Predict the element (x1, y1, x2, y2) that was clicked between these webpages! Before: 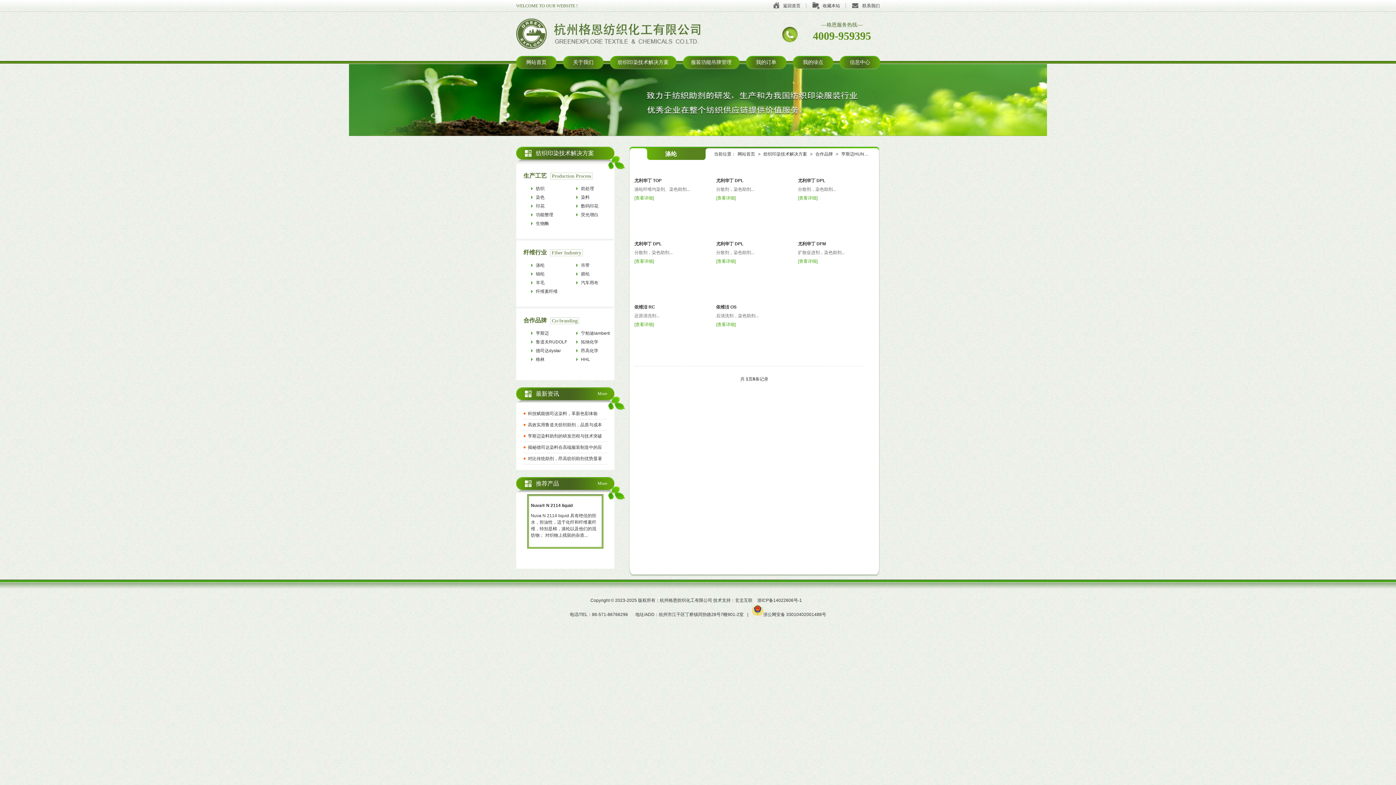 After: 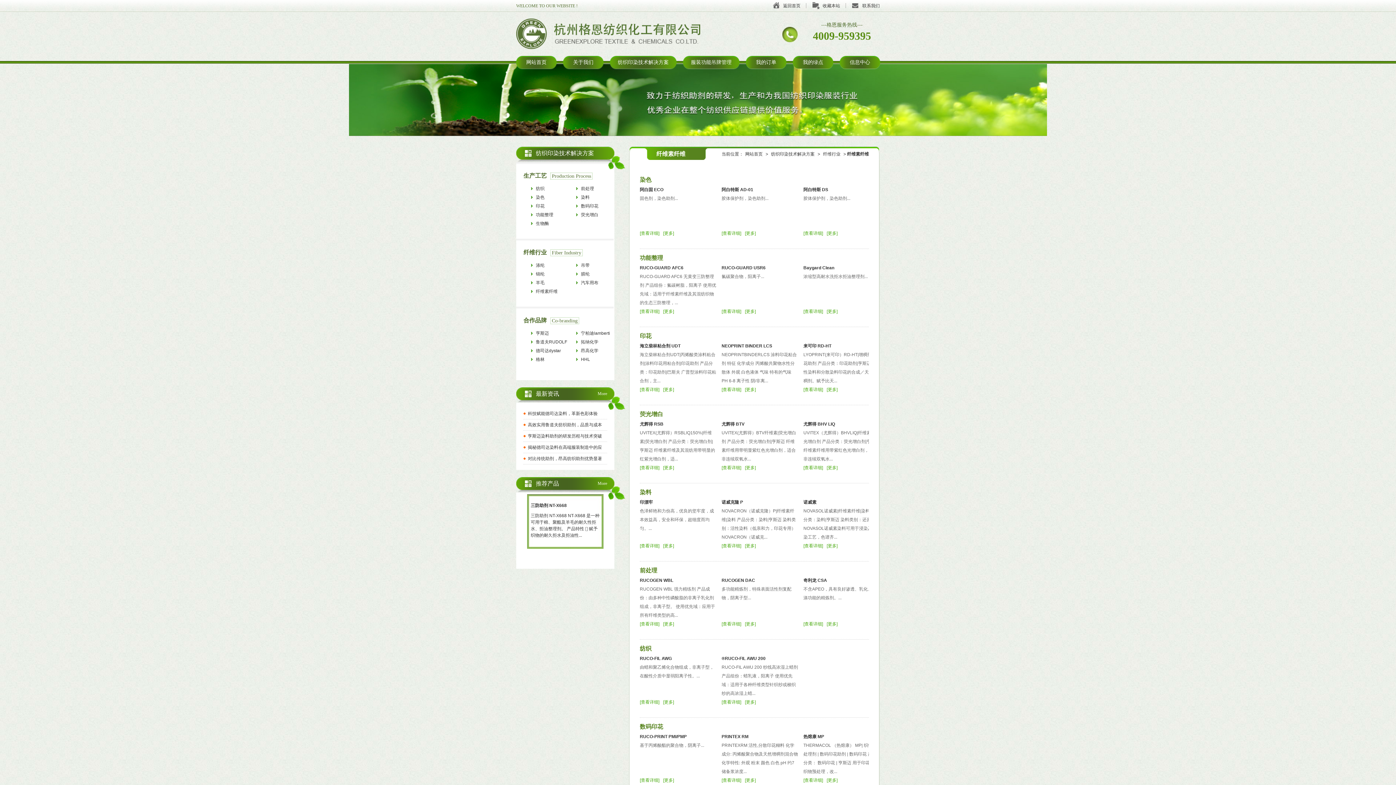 Action: label: 纤维素纤维 bbox: (523, 287, 568, 296)